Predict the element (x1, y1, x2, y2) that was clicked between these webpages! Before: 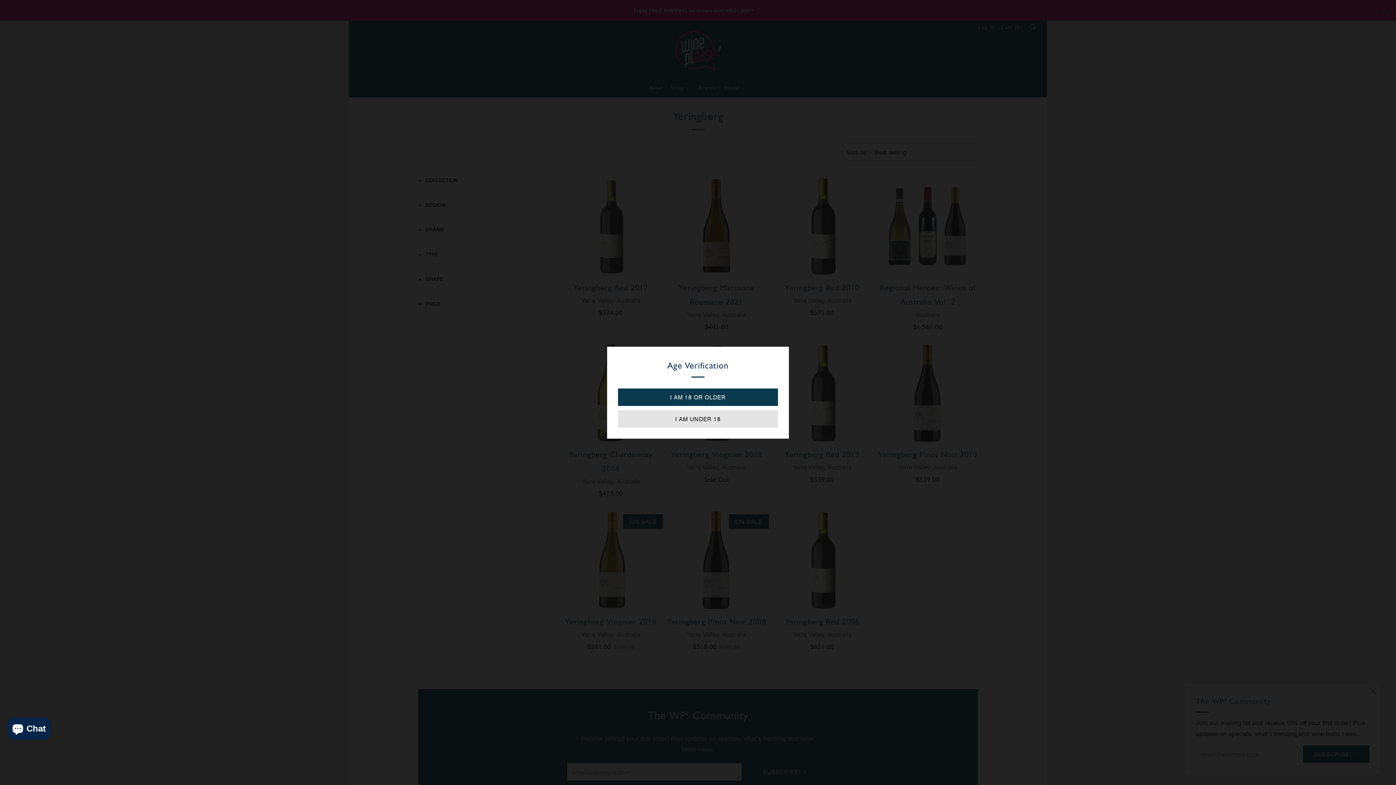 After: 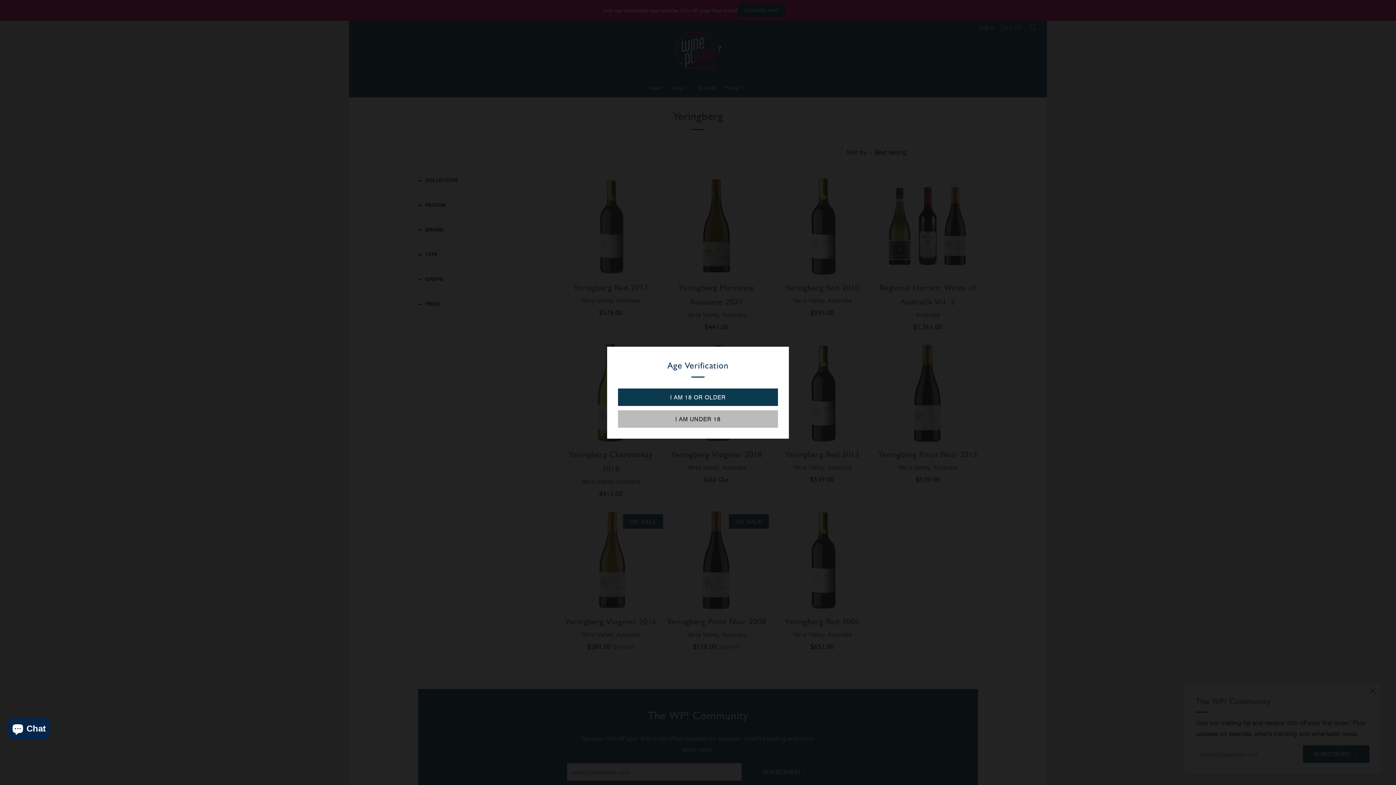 Action: label: I AM UNDER 18 bbox: (618, 410, 778, 427)